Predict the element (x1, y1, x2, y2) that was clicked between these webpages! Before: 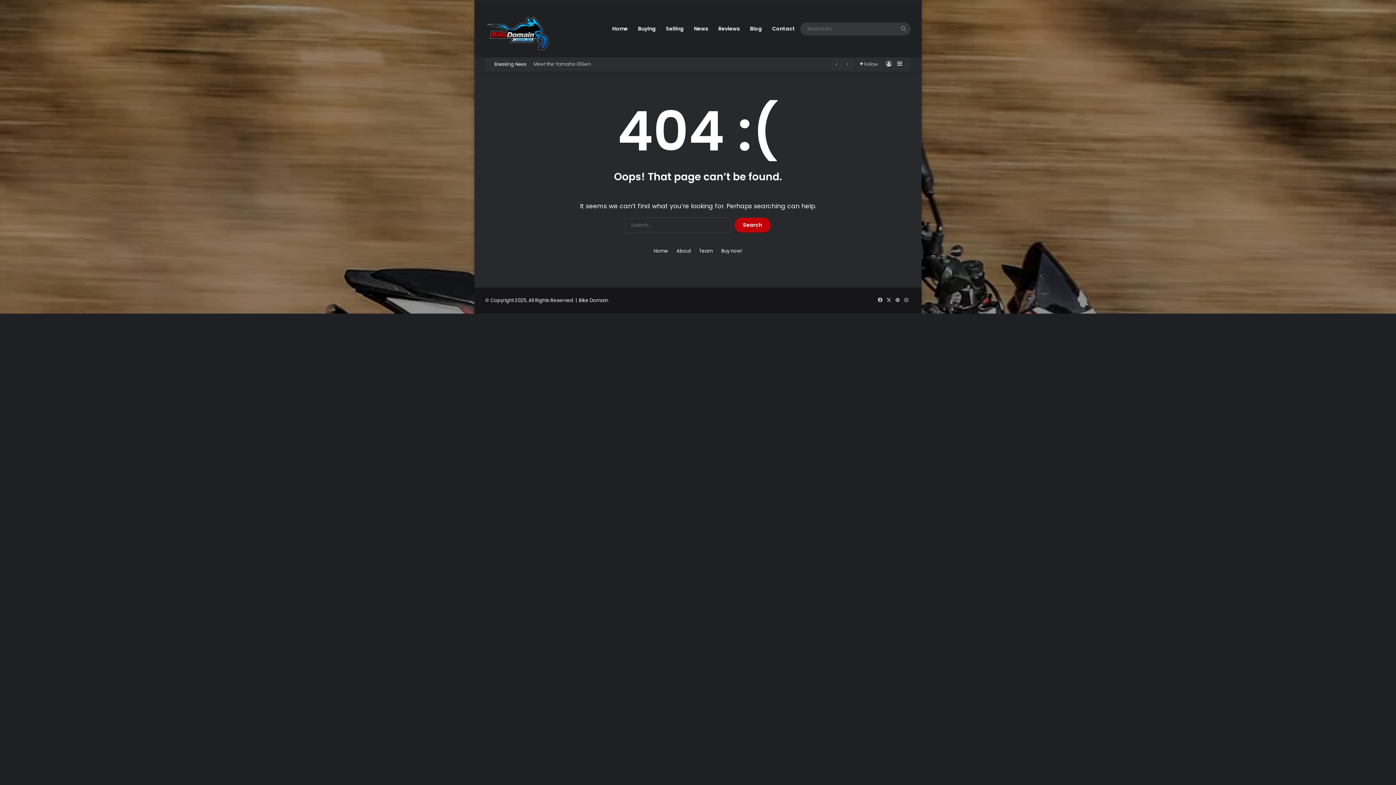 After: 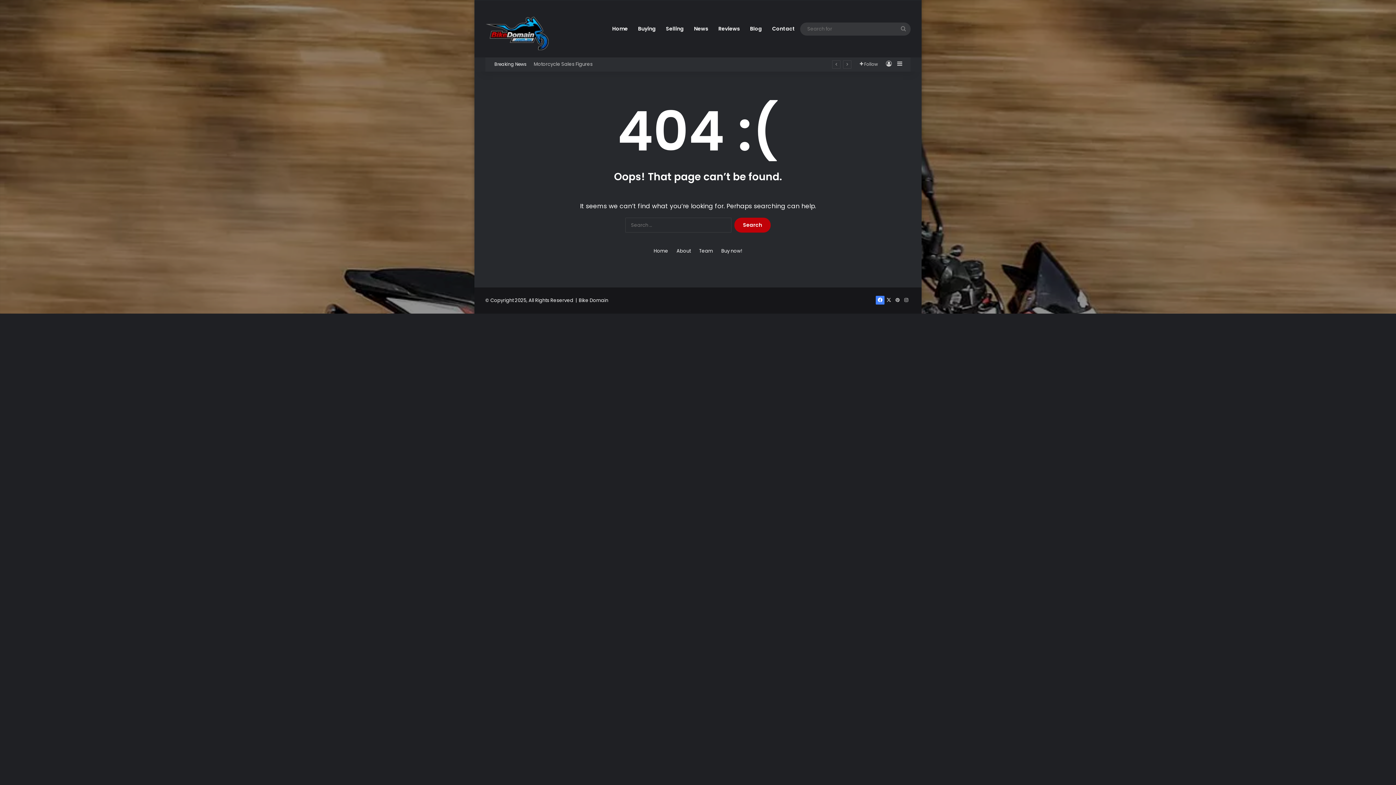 Action: label: Facebook bbox: (876, 296, 884, 304)